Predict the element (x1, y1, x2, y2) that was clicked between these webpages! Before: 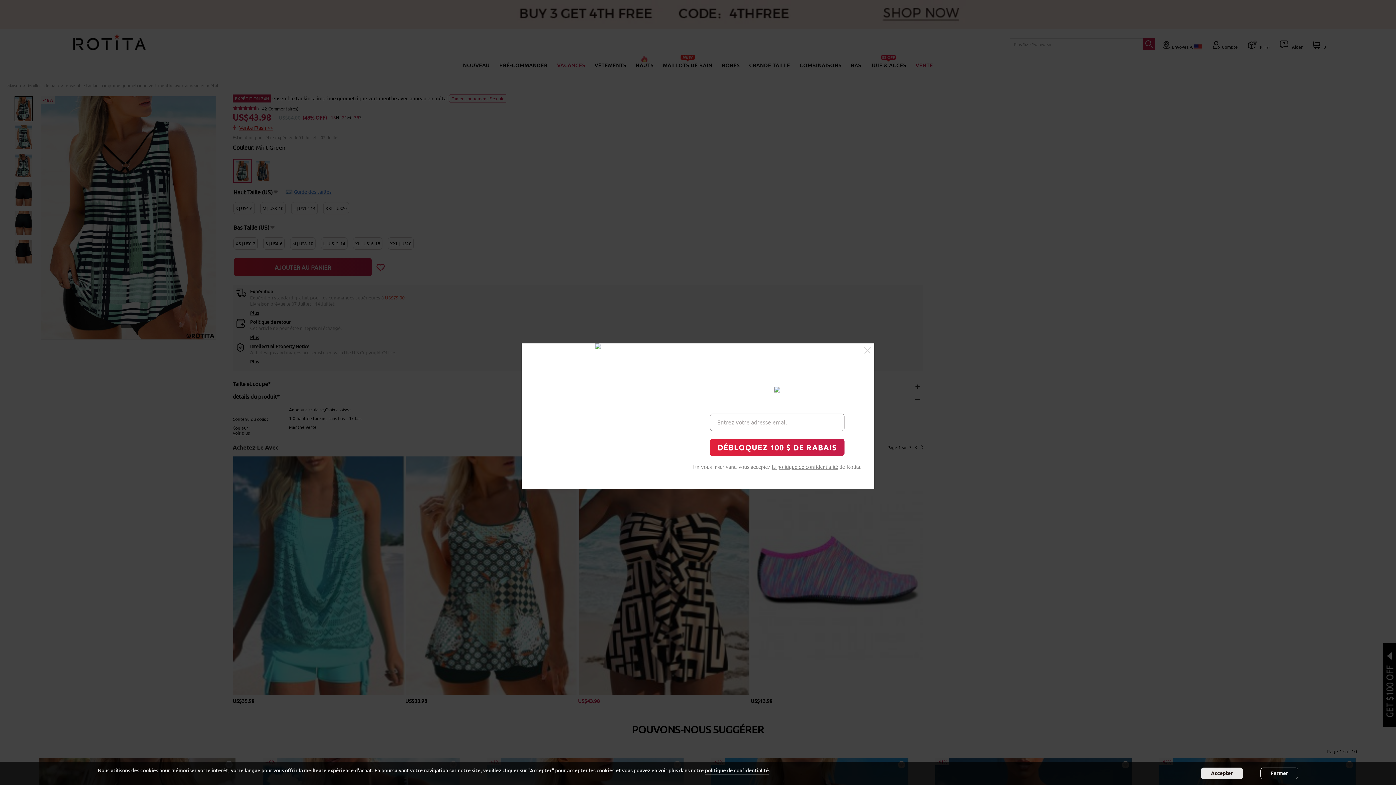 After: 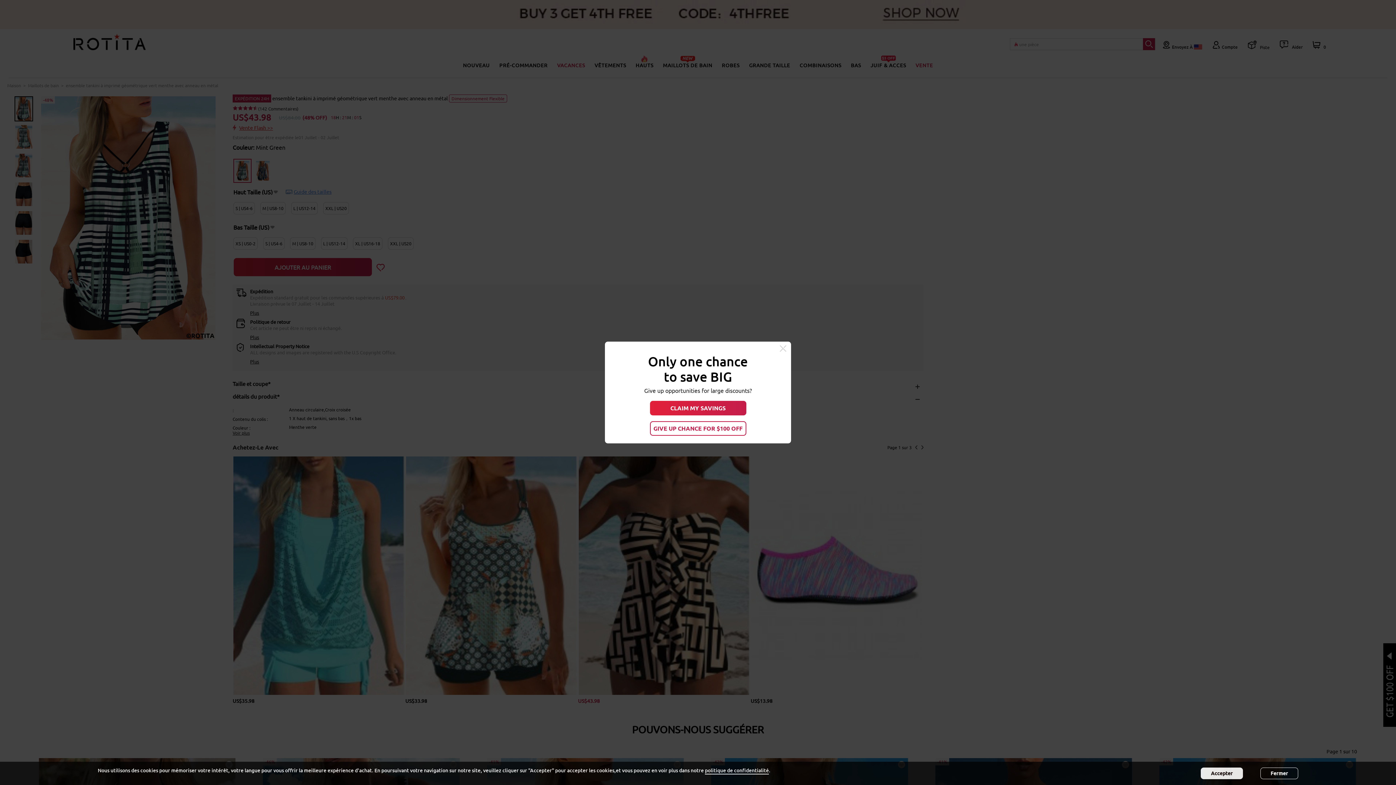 Action: bbox: (864, 347, 870, 354)